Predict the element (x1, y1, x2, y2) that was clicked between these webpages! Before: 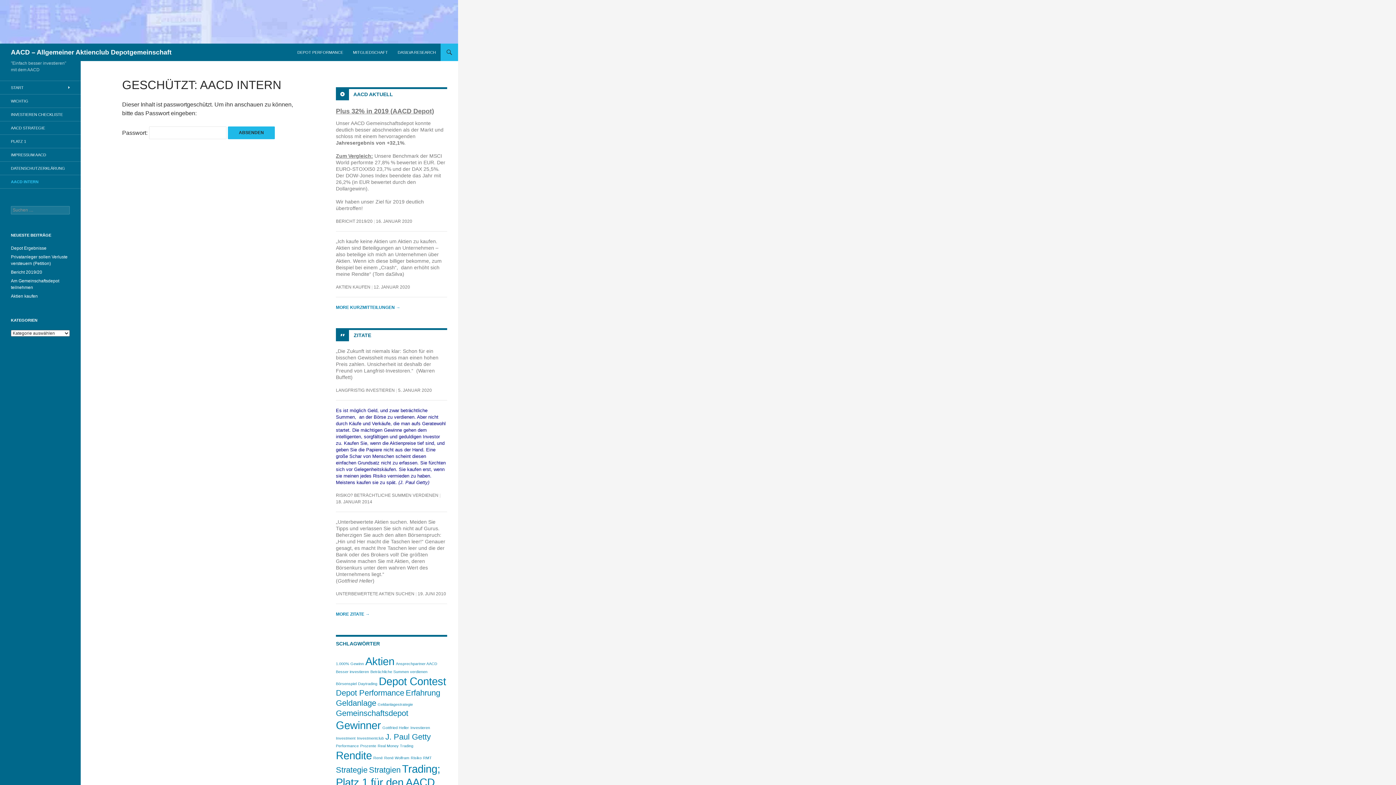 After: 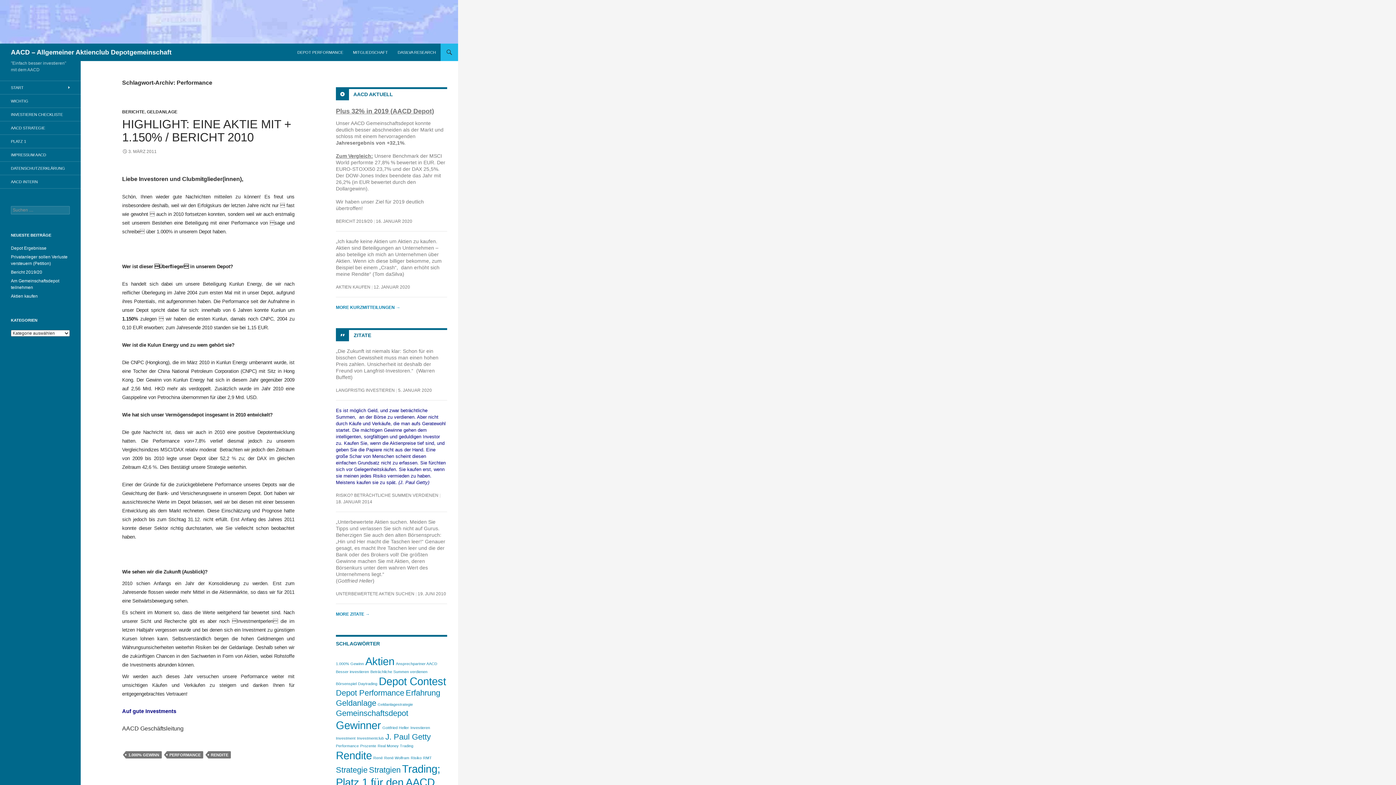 Action: label: Performance (1 Eintrag) bbox: (336, 744, 358, 748)